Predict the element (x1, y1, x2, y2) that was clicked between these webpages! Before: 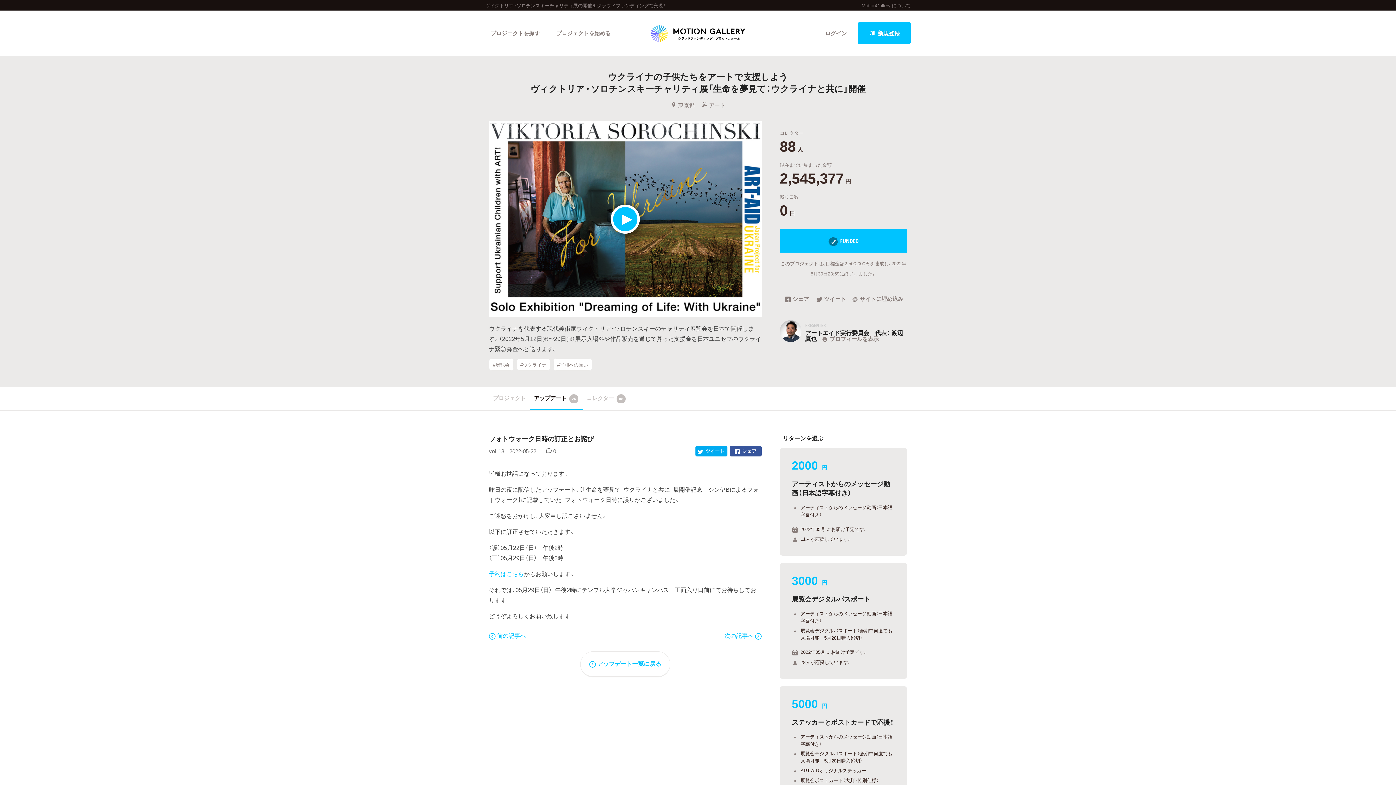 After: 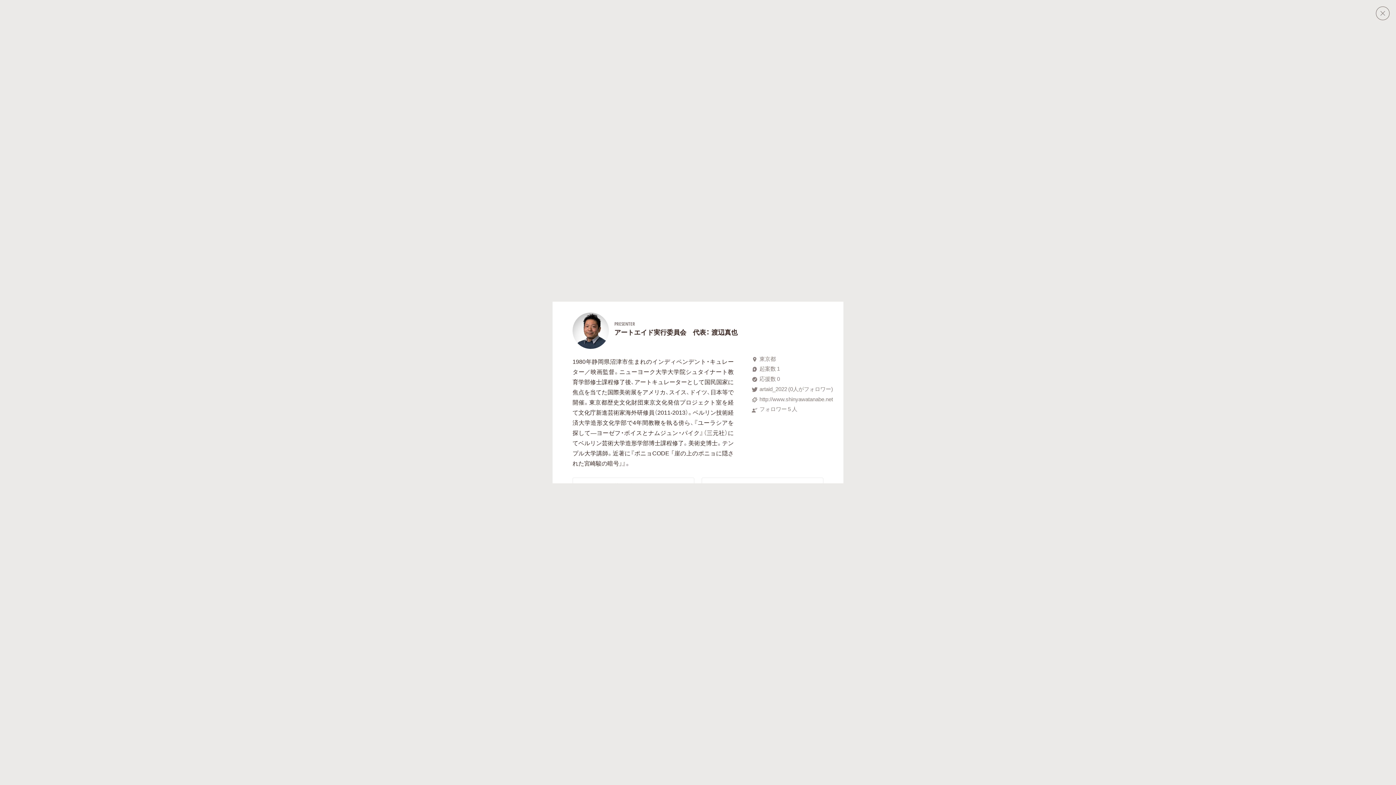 Action: label:   プロフィールを表示 bbox: (821, 334, 878, 342)